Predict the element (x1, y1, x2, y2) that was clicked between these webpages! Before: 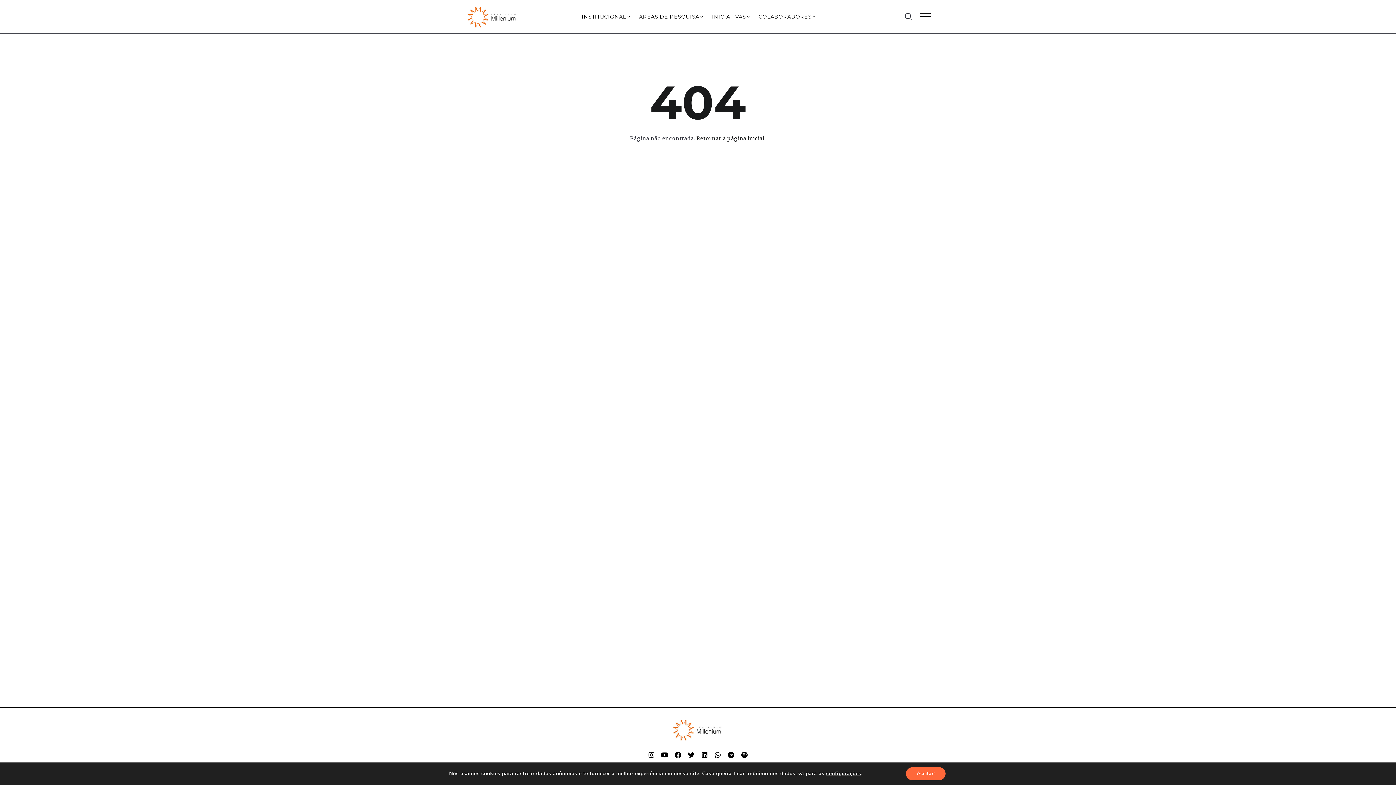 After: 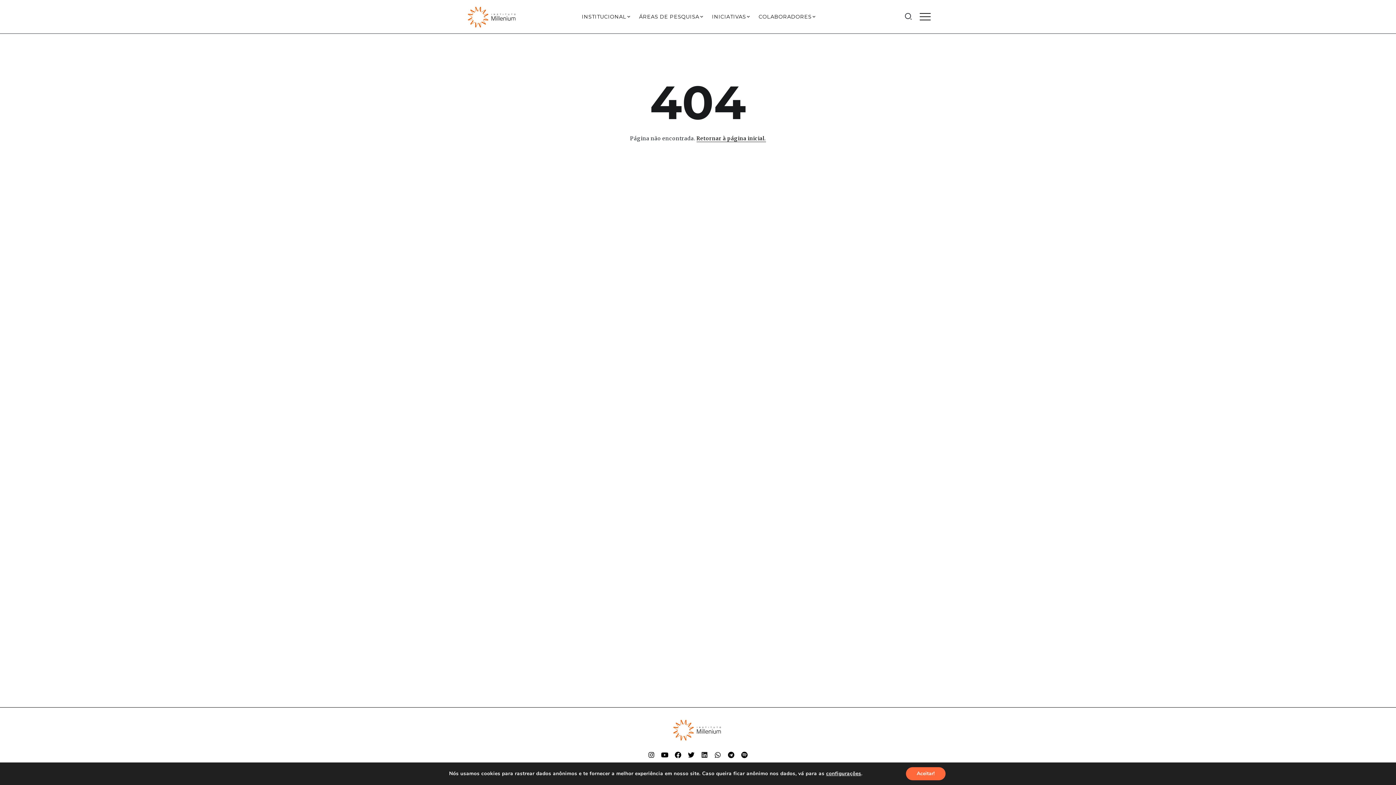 Action: bbox: (698, 748, 711, 761) label: Linkedin